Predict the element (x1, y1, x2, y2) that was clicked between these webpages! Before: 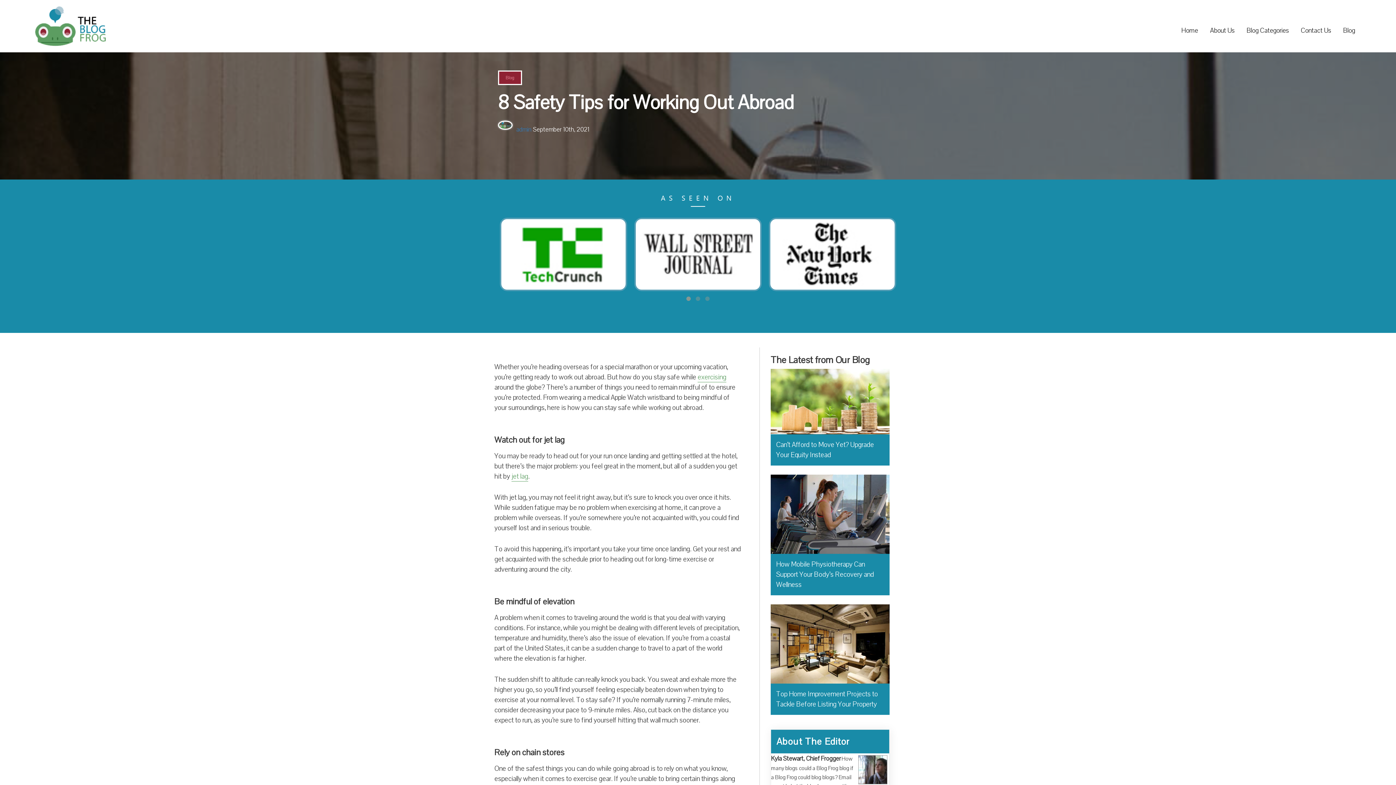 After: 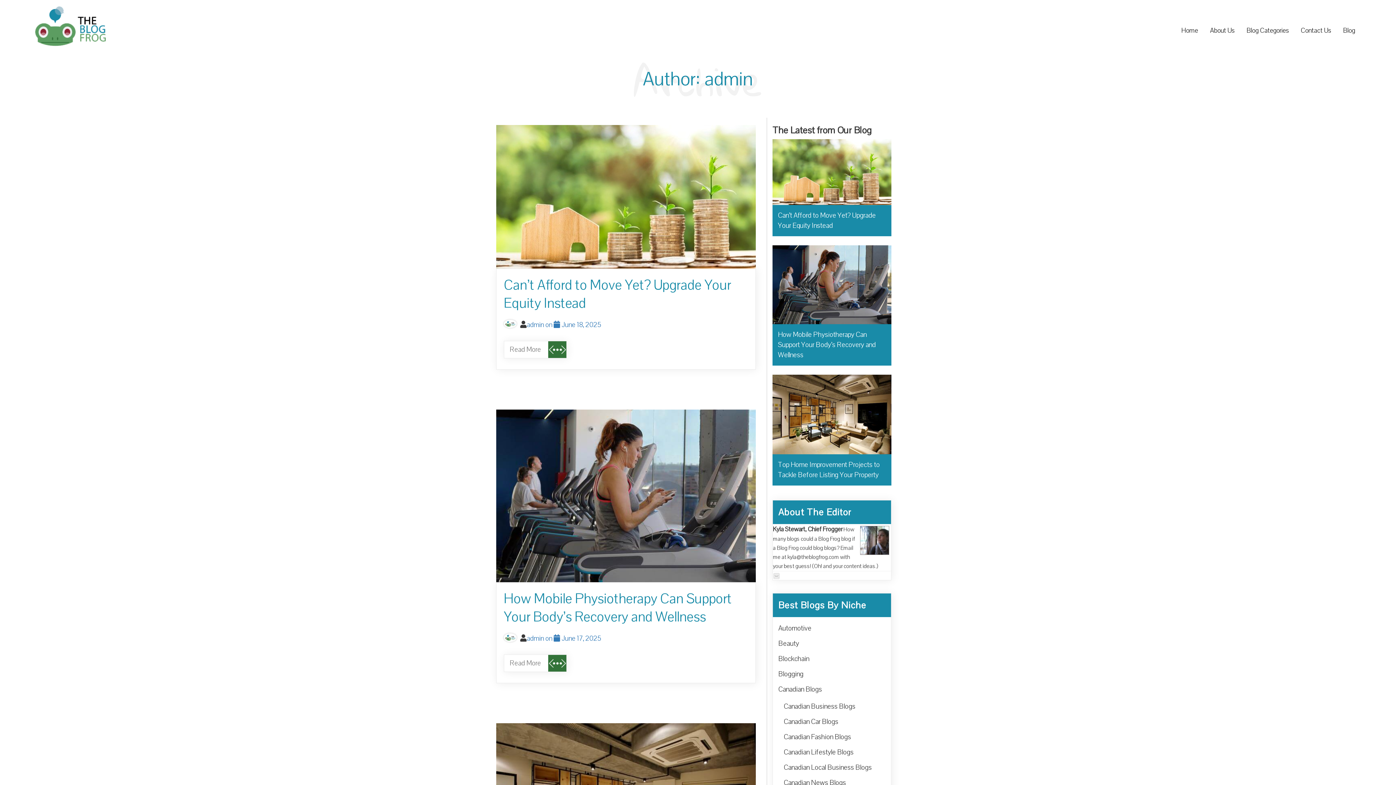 Action: label: admin bbox: (516, 125, 531, 133)